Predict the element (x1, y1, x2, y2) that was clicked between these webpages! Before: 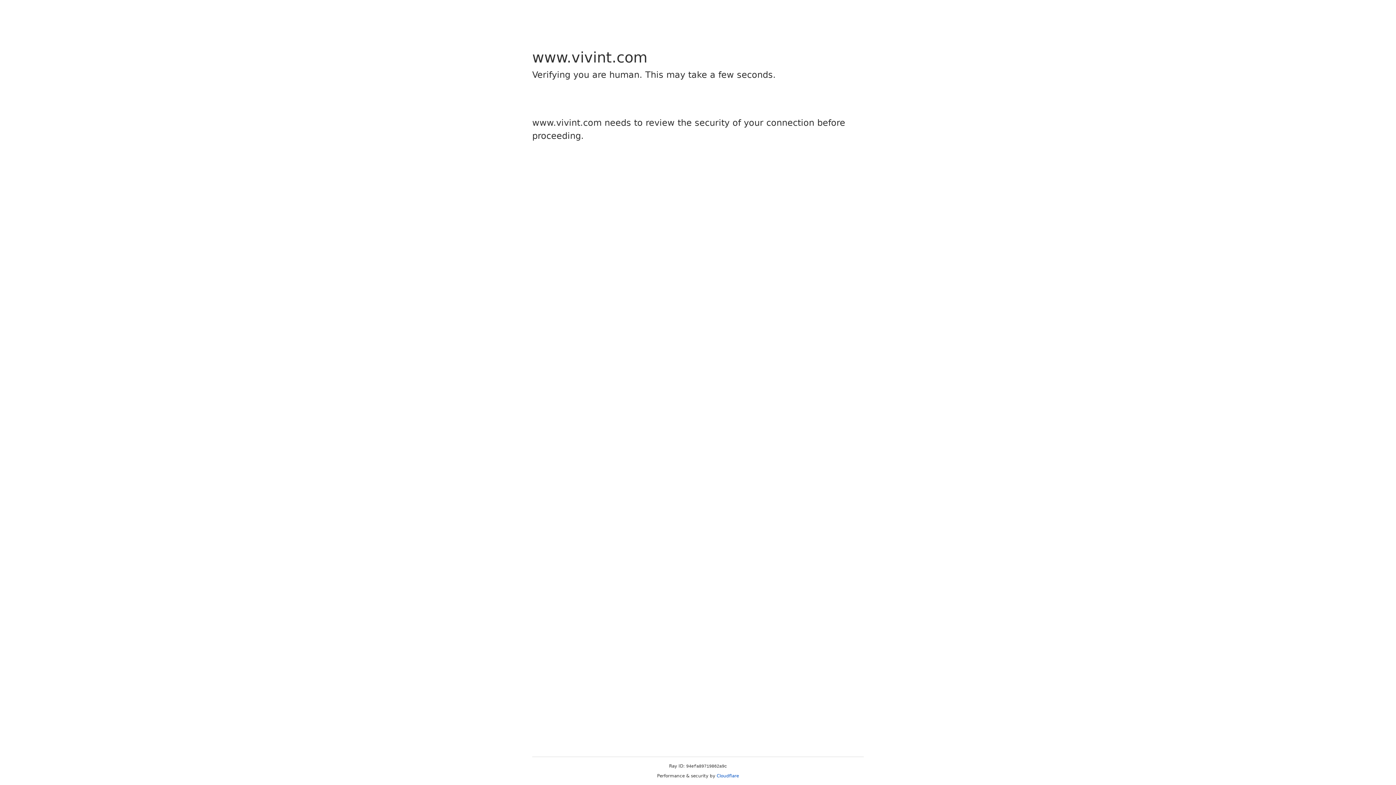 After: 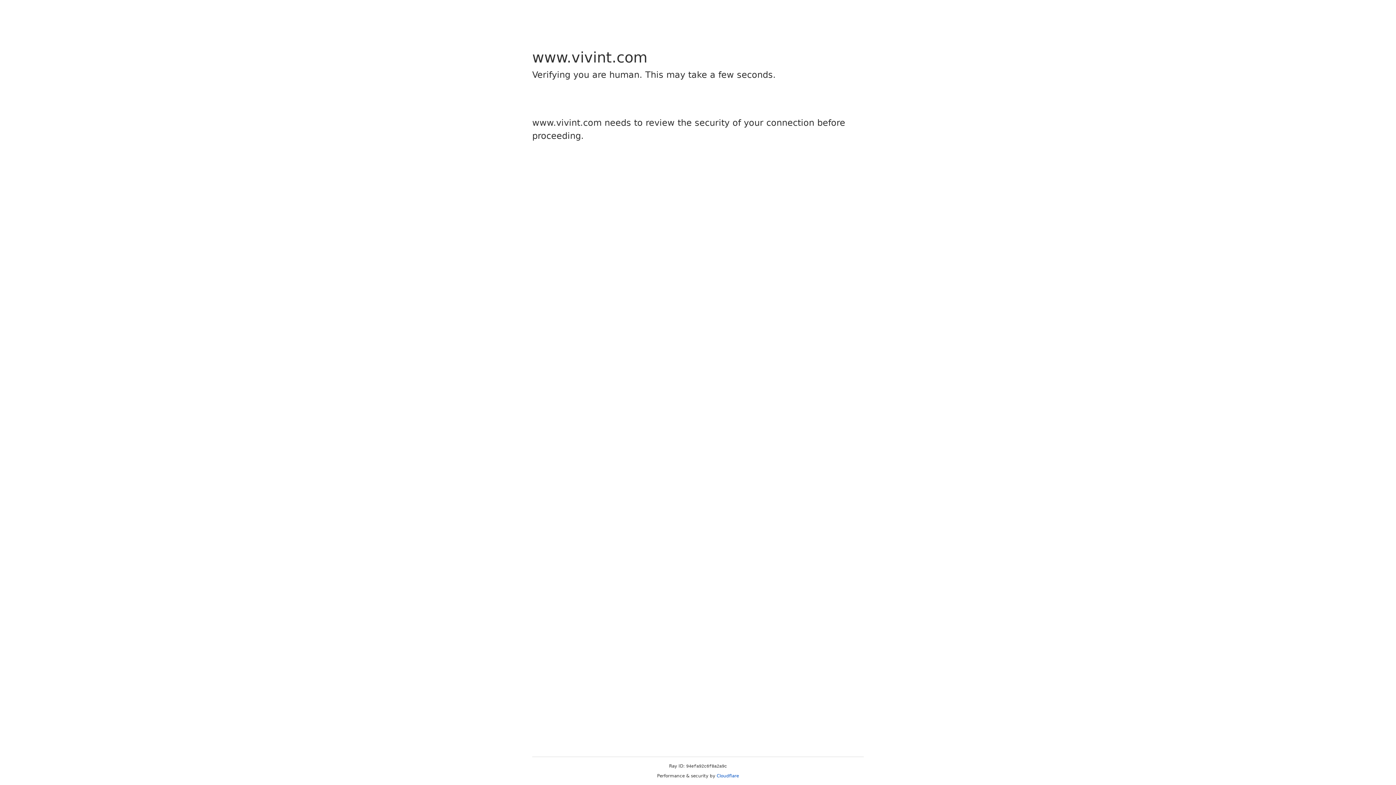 Action: label: Cloudflare bbox: (716, 773, 739, 778)